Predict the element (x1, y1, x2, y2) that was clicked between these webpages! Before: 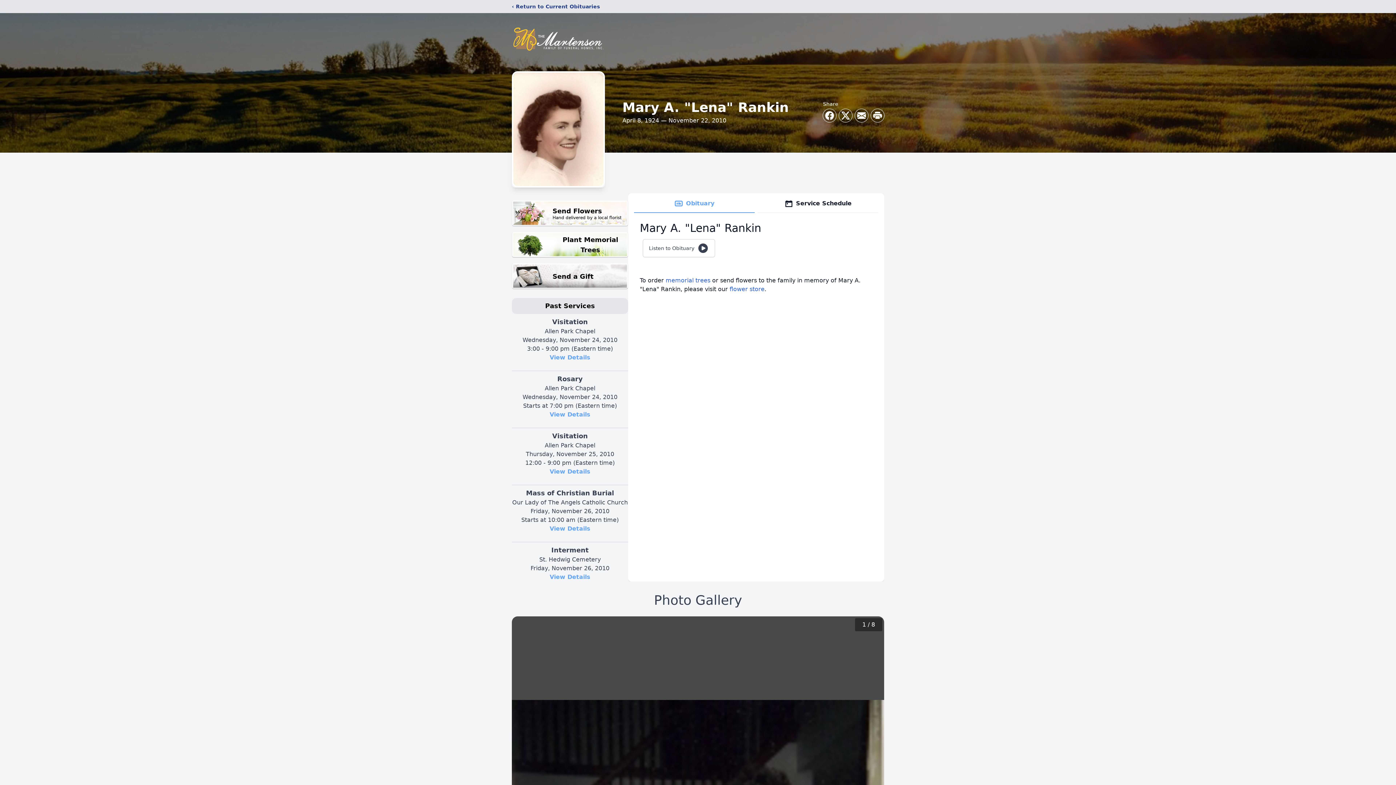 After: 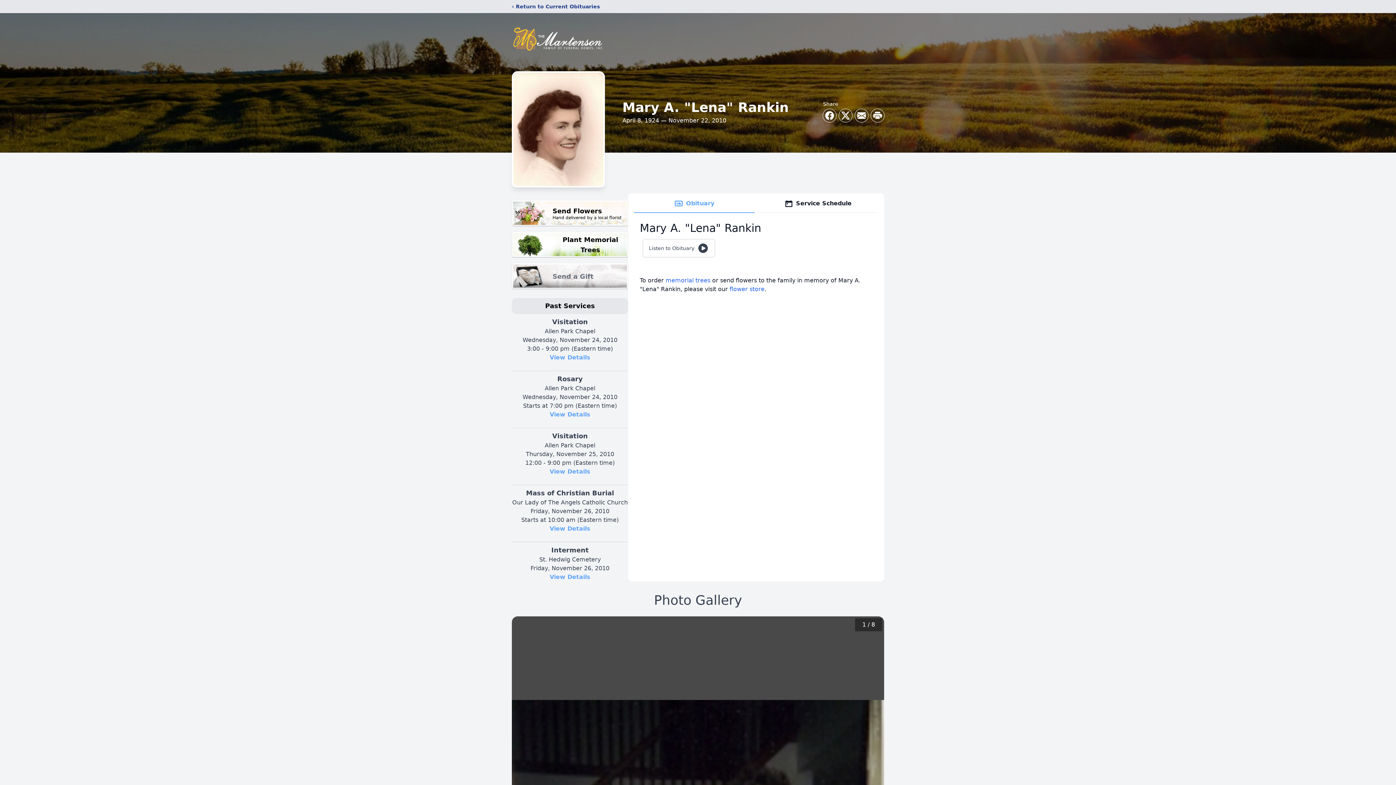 Action: bbox: (512, 263, 628, 289) label: Send a Gift